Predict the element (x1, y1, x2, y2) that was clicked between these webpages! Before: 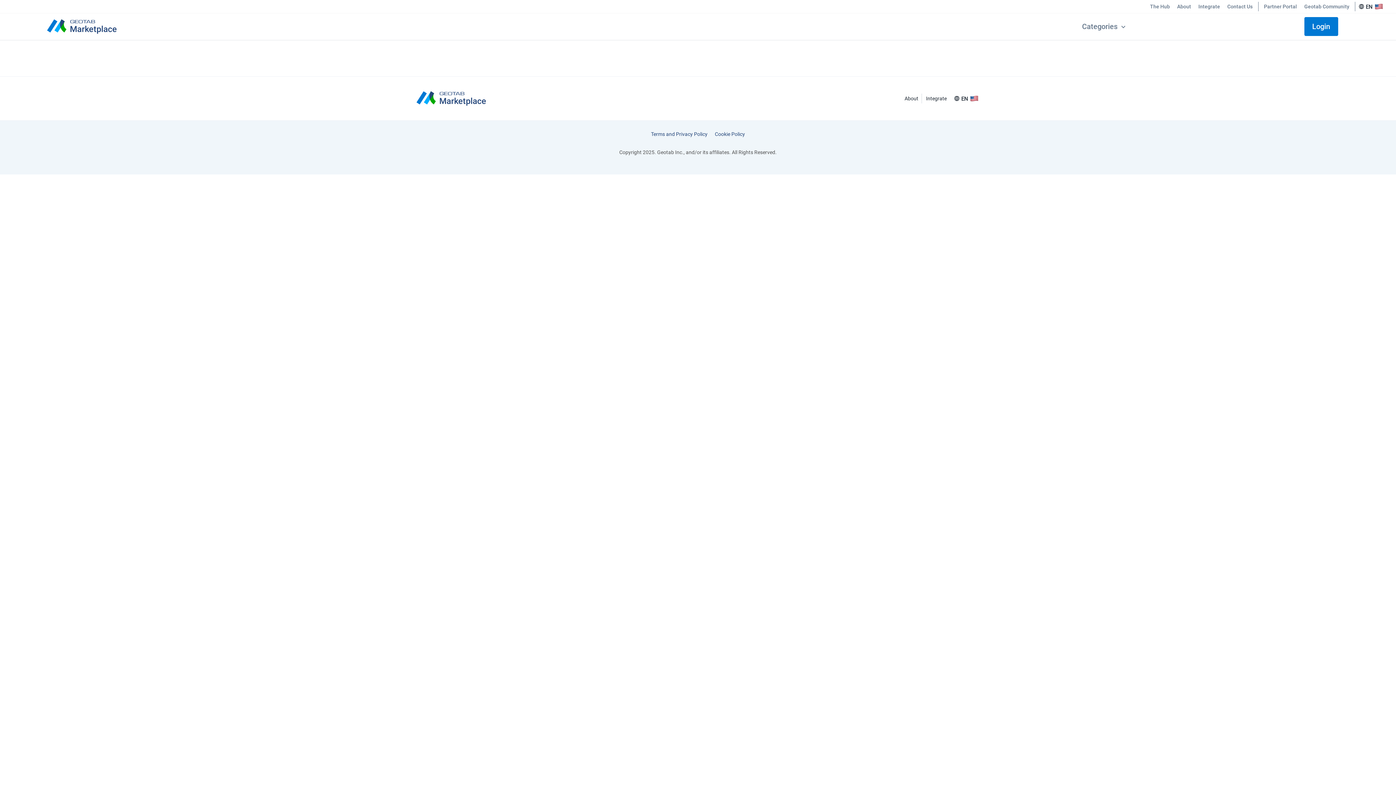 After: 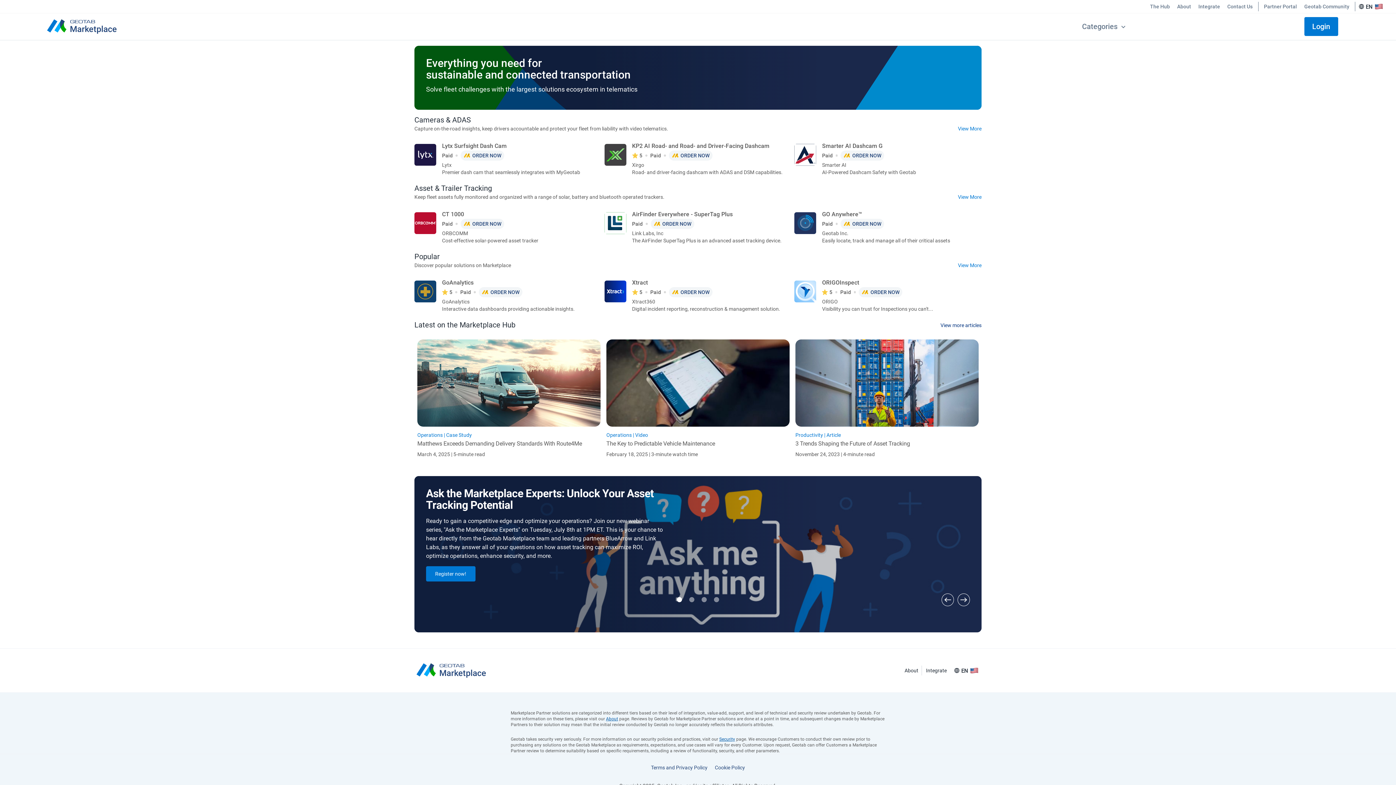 Action: bbox: (413, 91, 488, 105) label: Return to homepage